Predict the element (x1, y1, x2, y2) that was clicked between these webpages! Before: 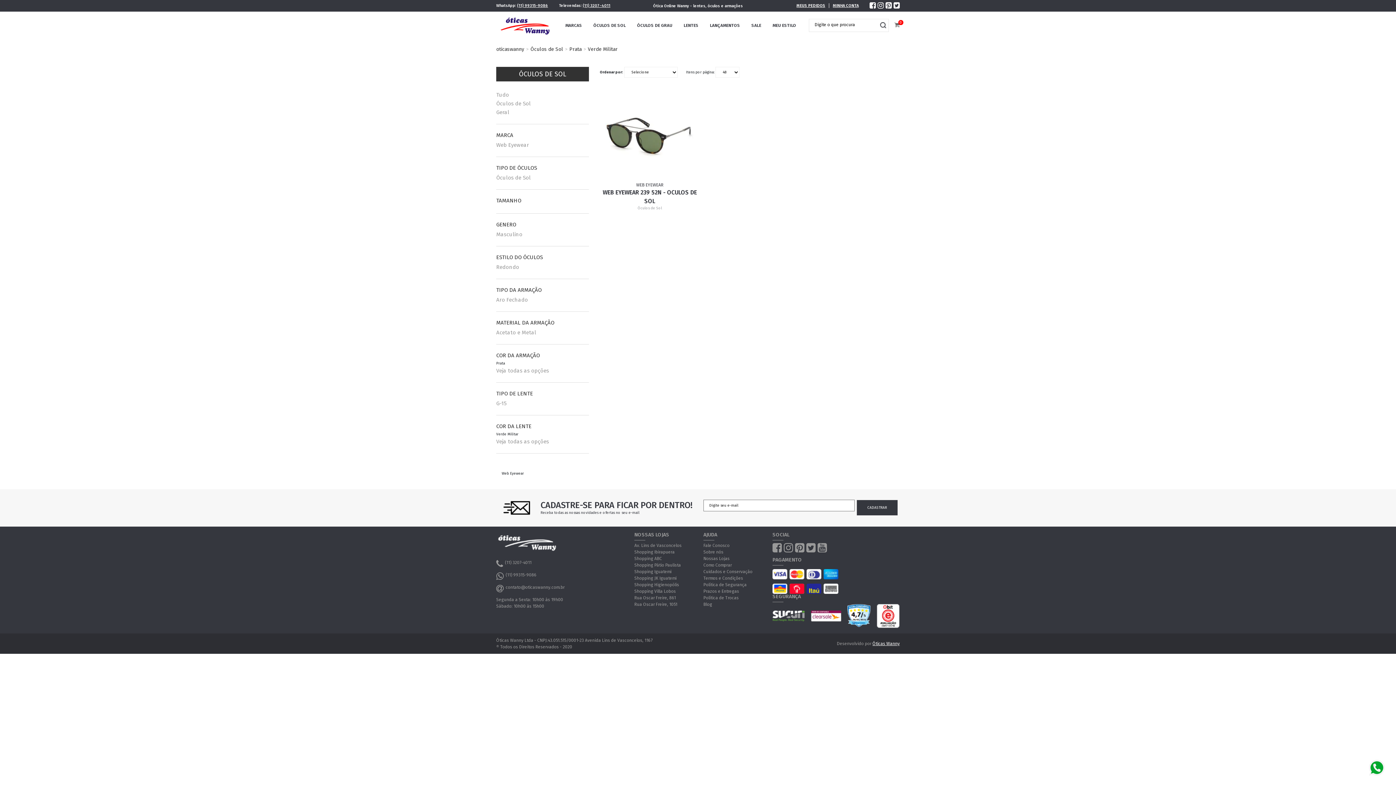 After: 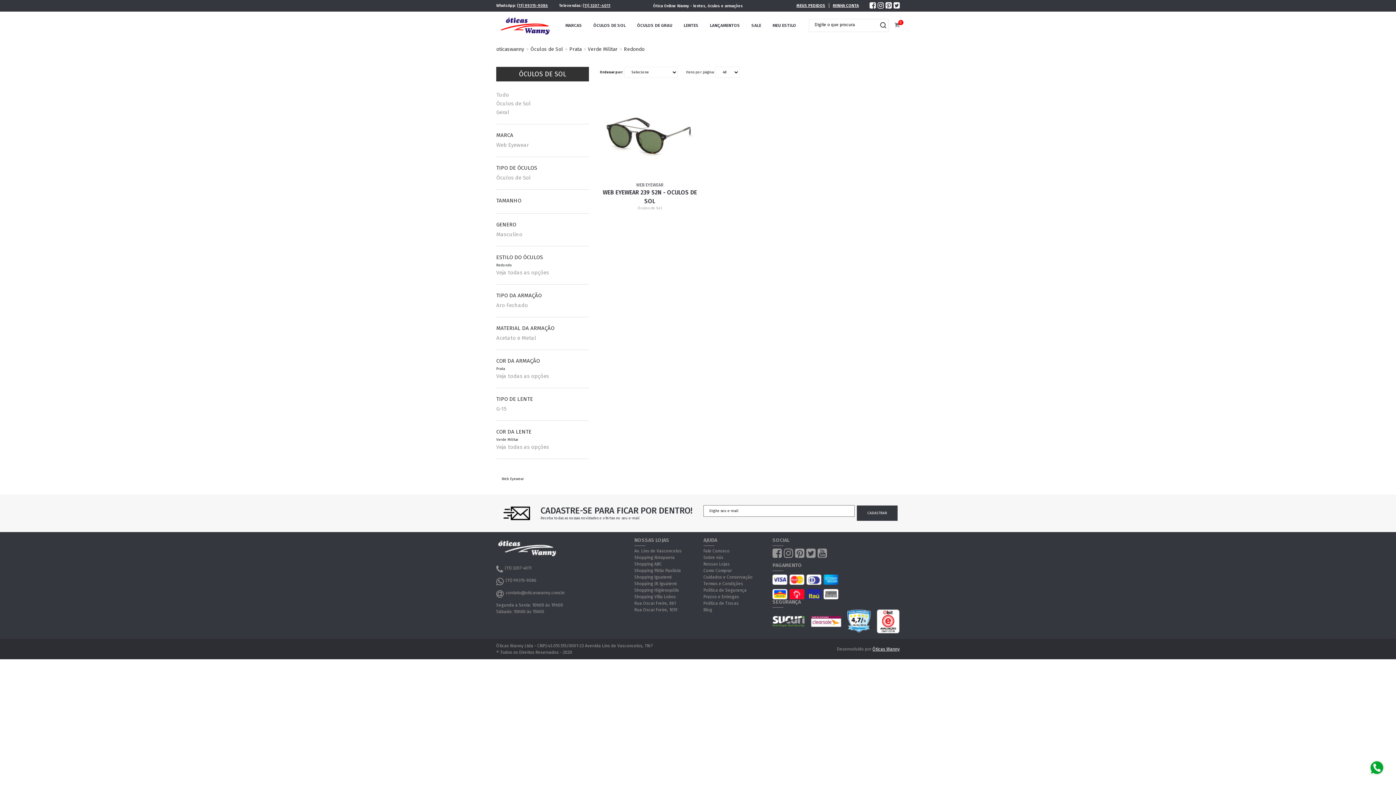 Action: bbox: (496, 263, 519, 270) label: Redondo